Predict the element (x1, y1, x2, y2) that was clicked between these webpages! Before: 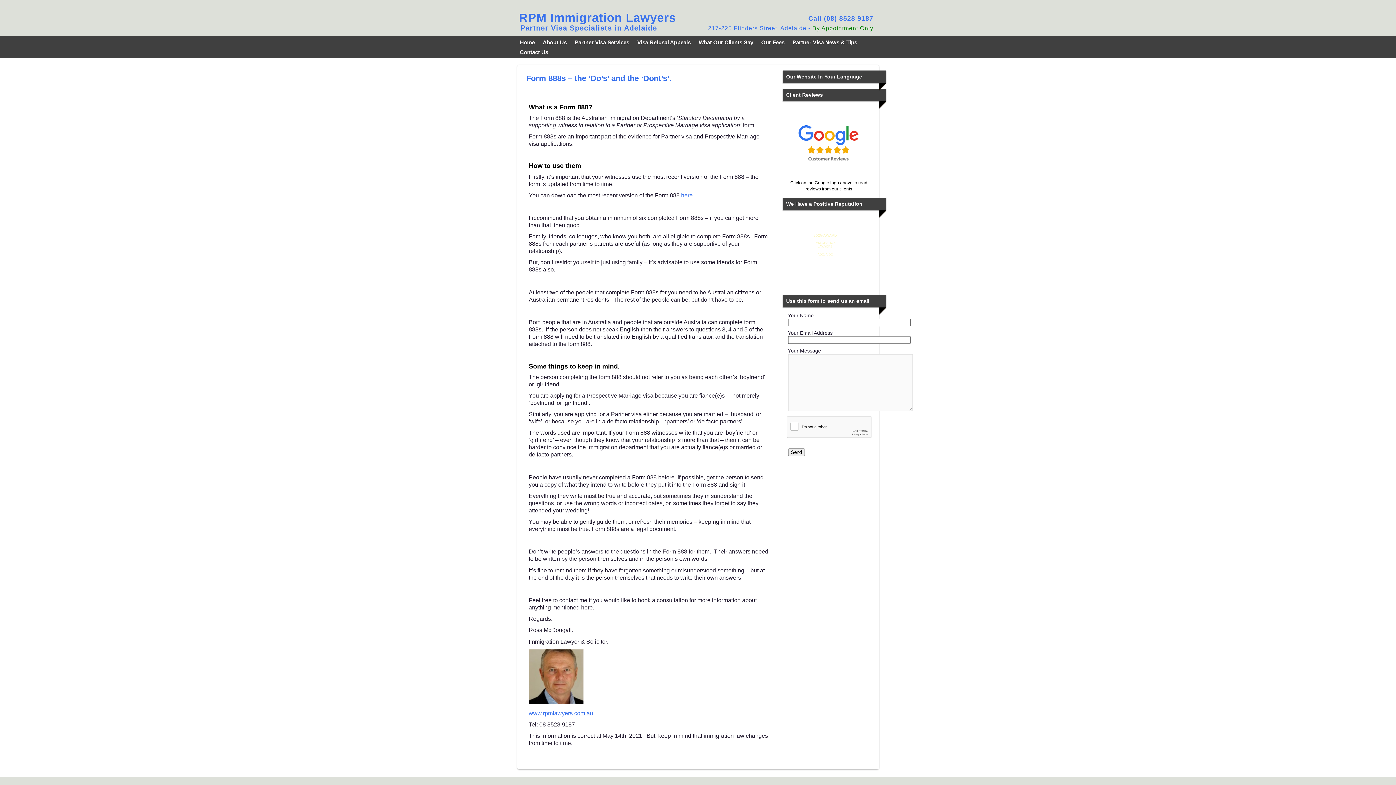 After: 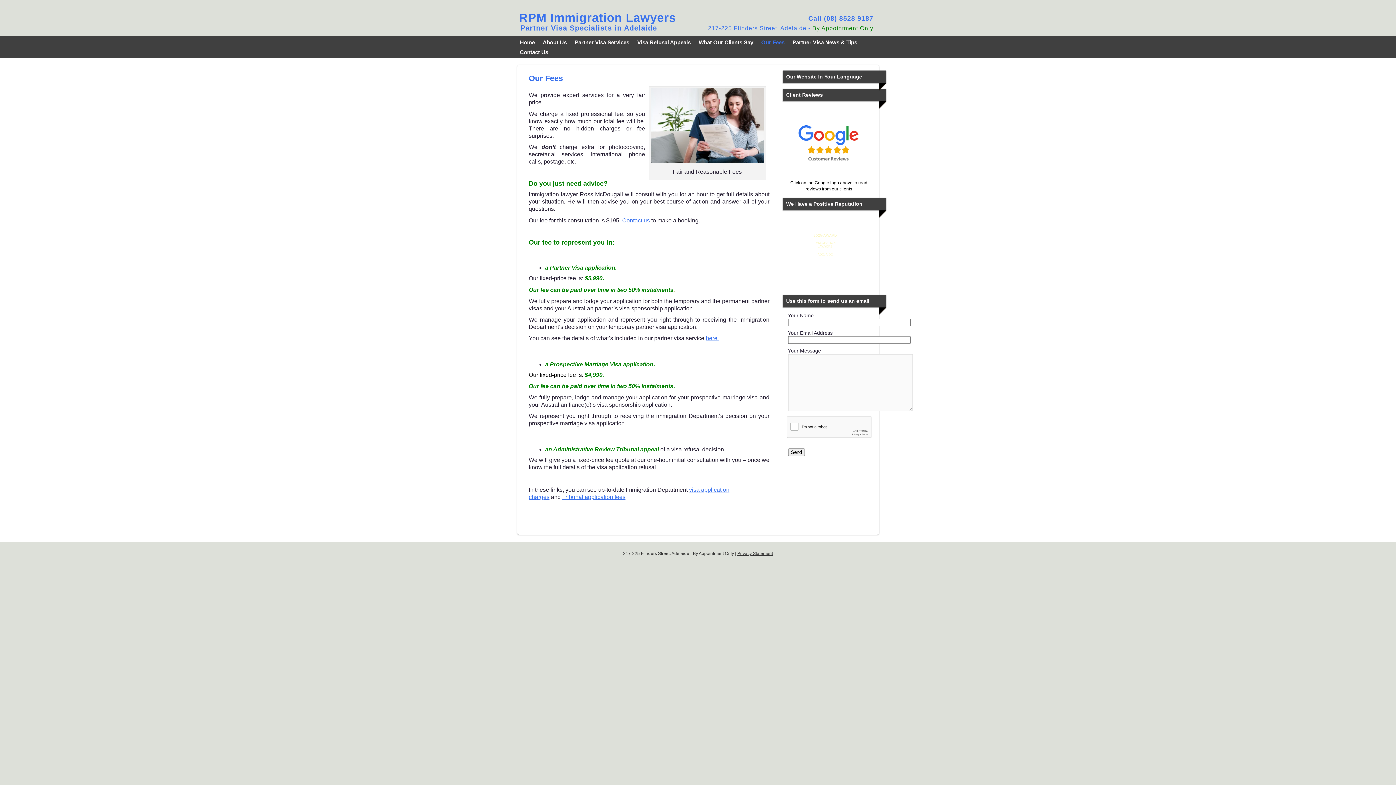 Action: bbox: (761, 38, 784, 48) label: Our Fees